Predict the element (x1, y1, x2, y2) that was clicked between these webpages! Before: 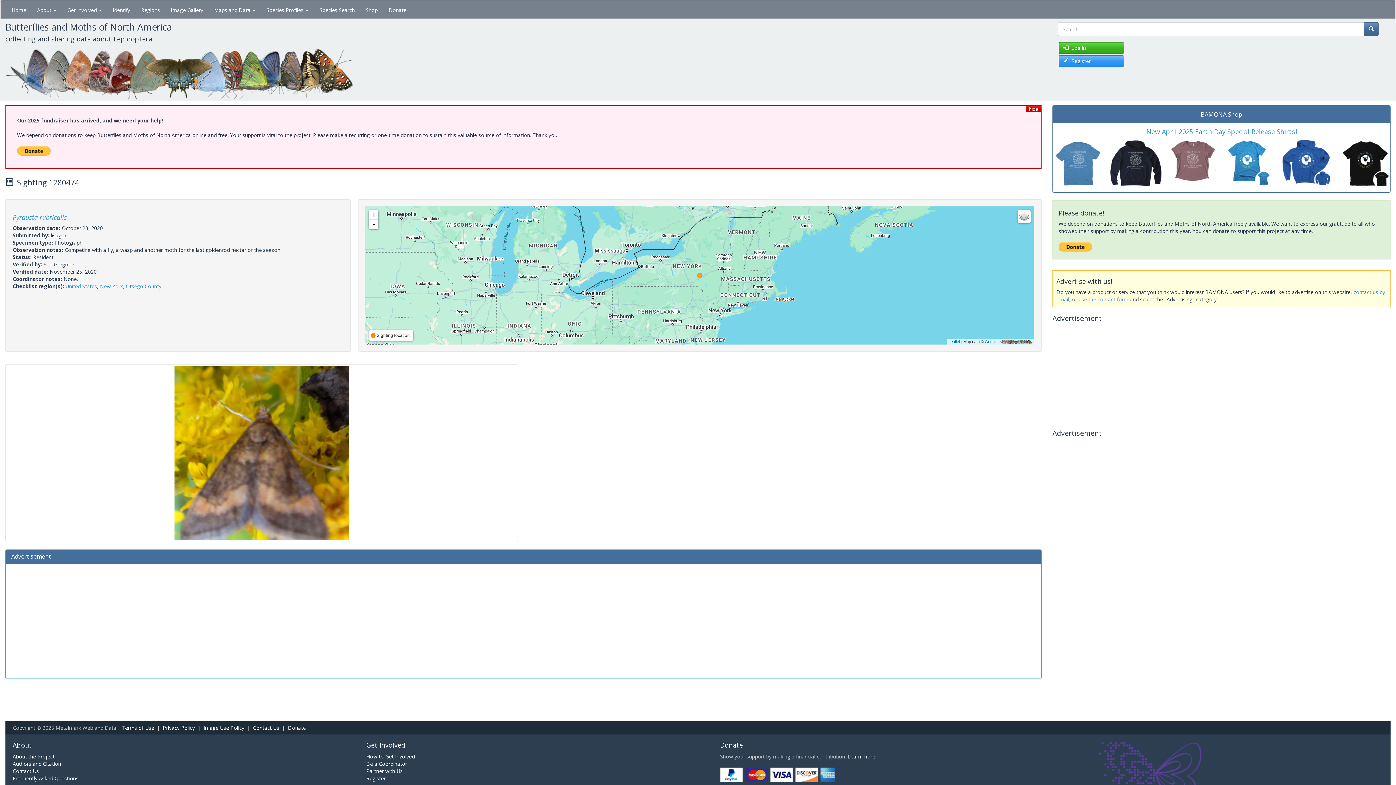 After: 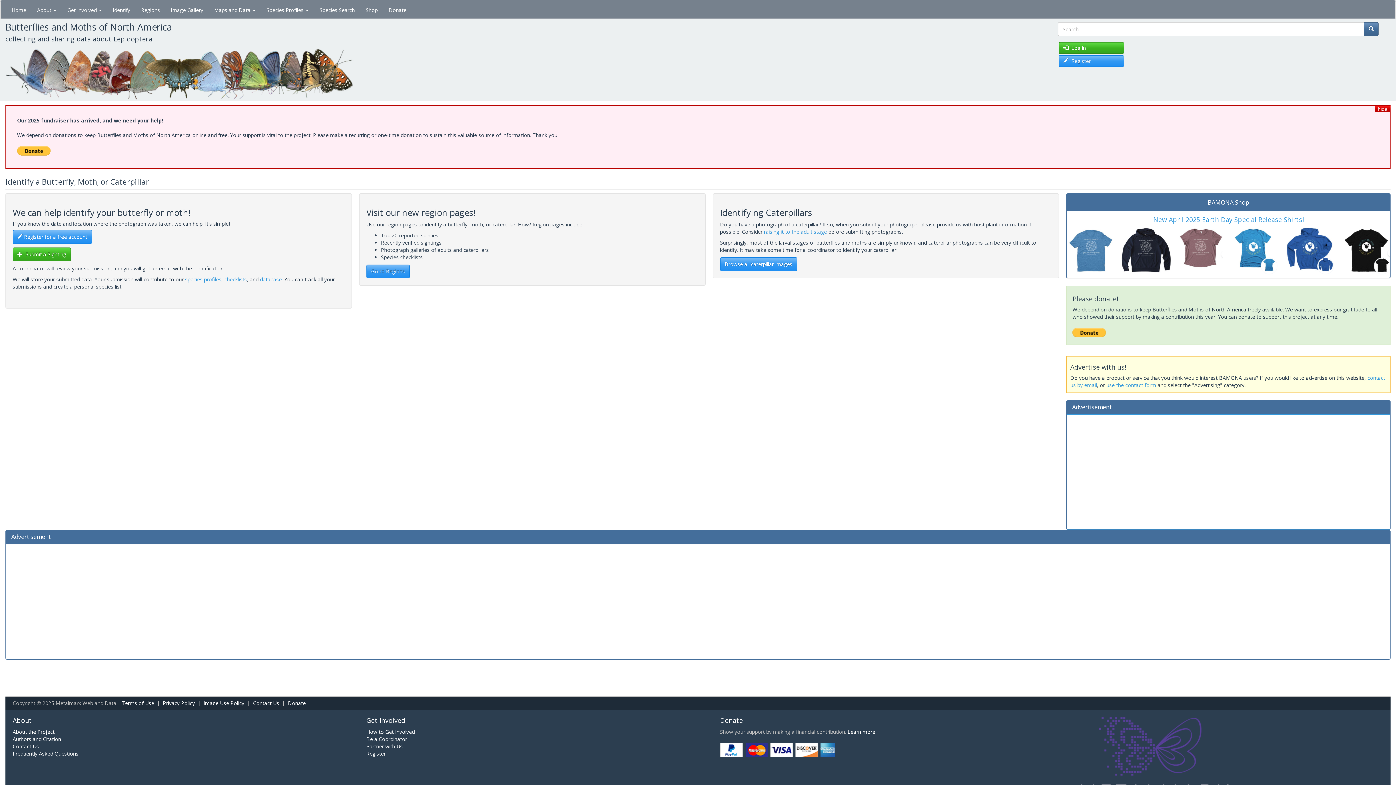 Action: bbox: (107, 0, 135, 18) label: Identify